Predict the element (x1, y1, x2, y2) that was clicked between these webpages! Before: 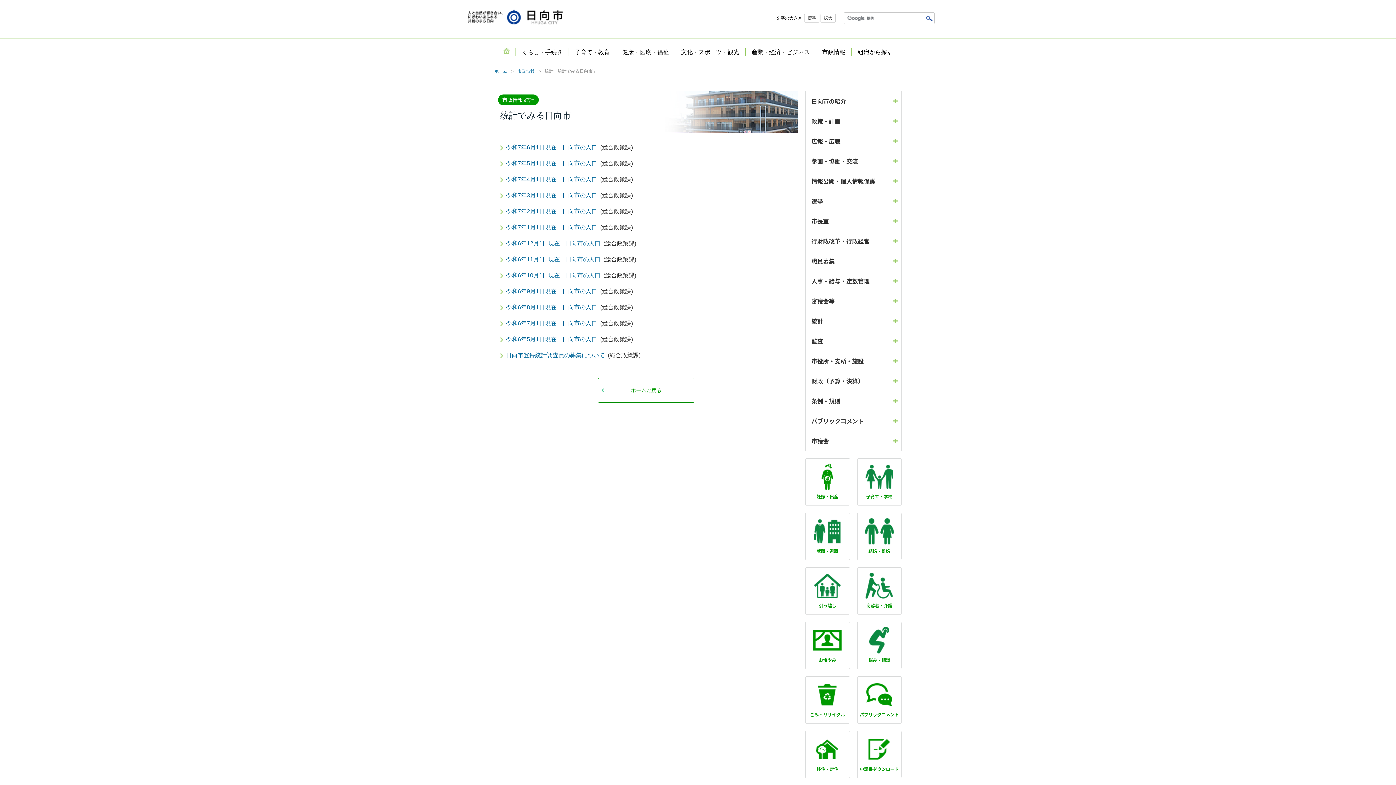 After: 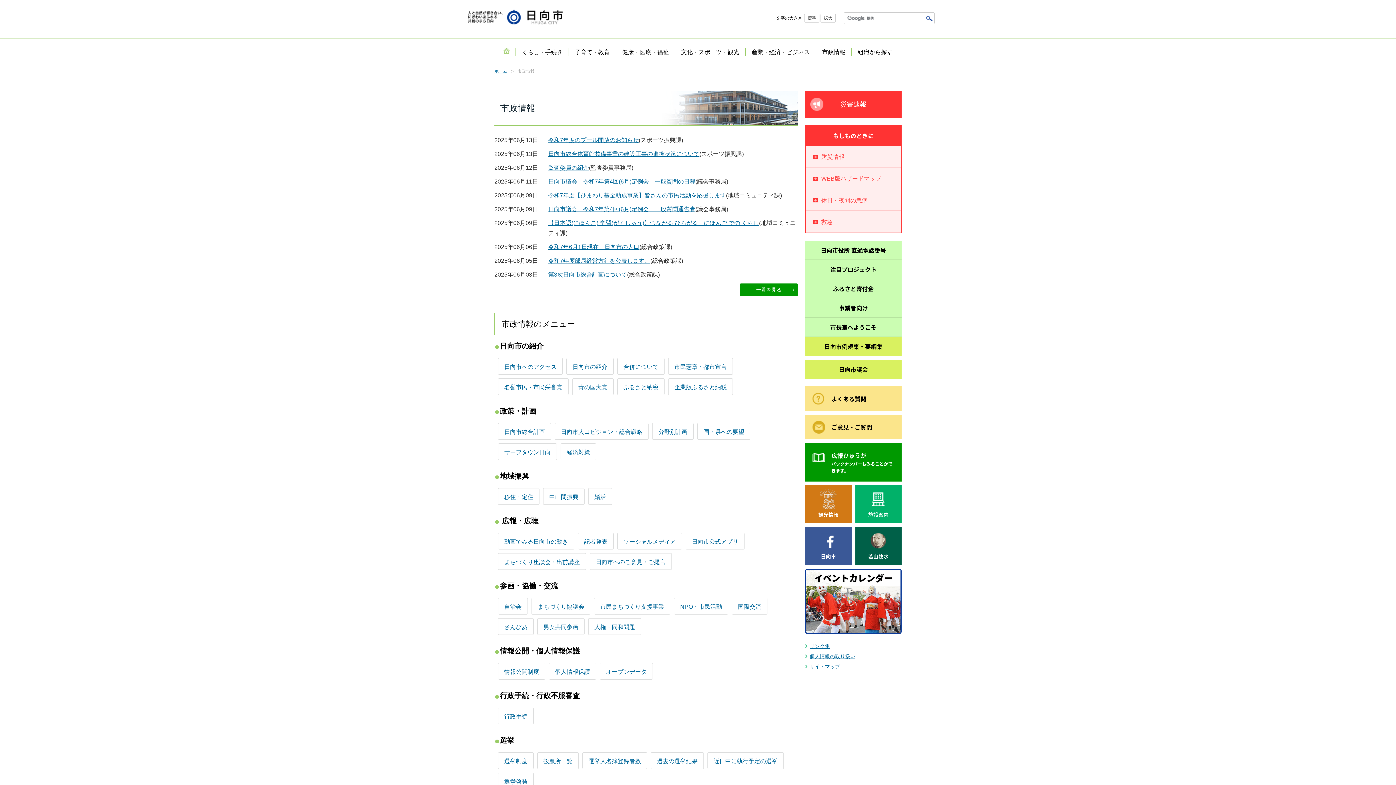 Action: bbox: (816, 38, 851, 65) label: 市政情報